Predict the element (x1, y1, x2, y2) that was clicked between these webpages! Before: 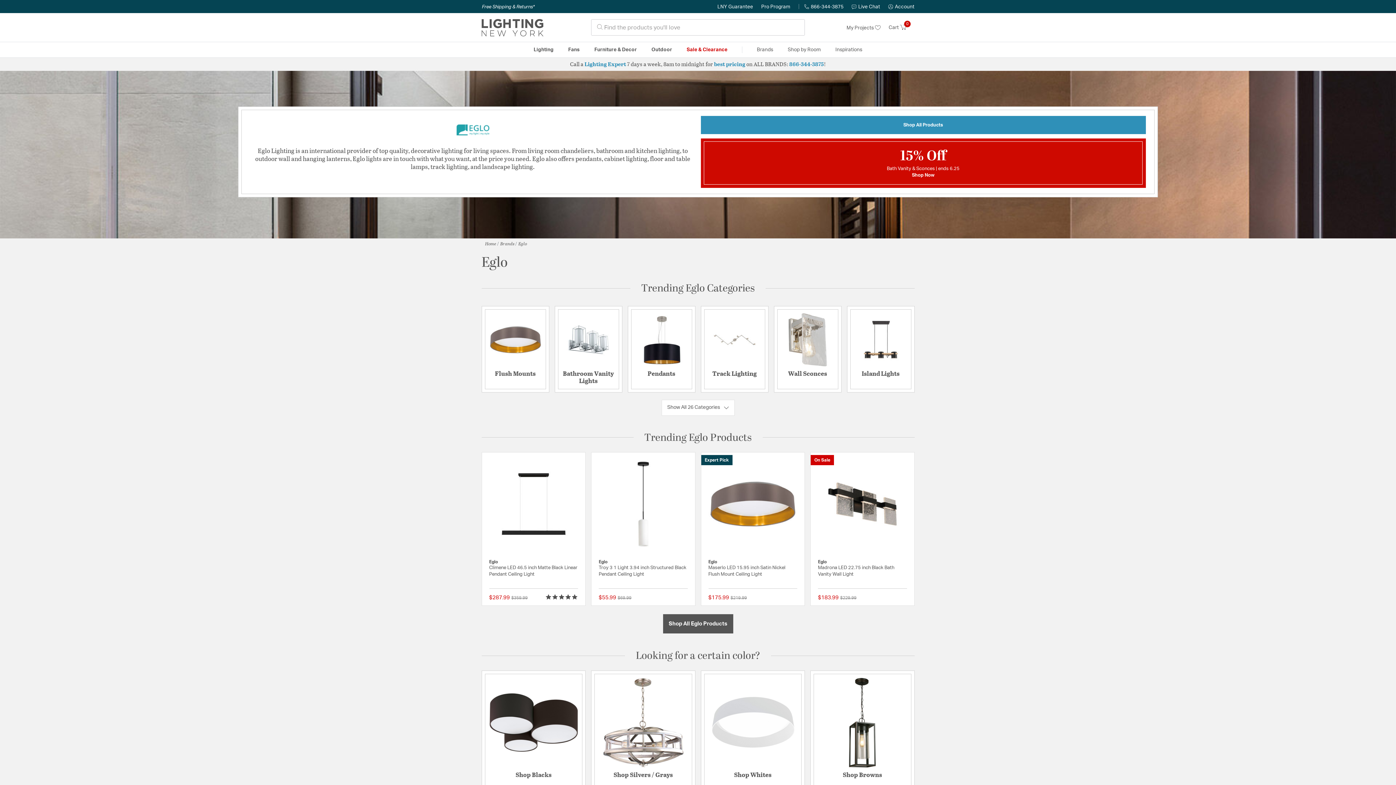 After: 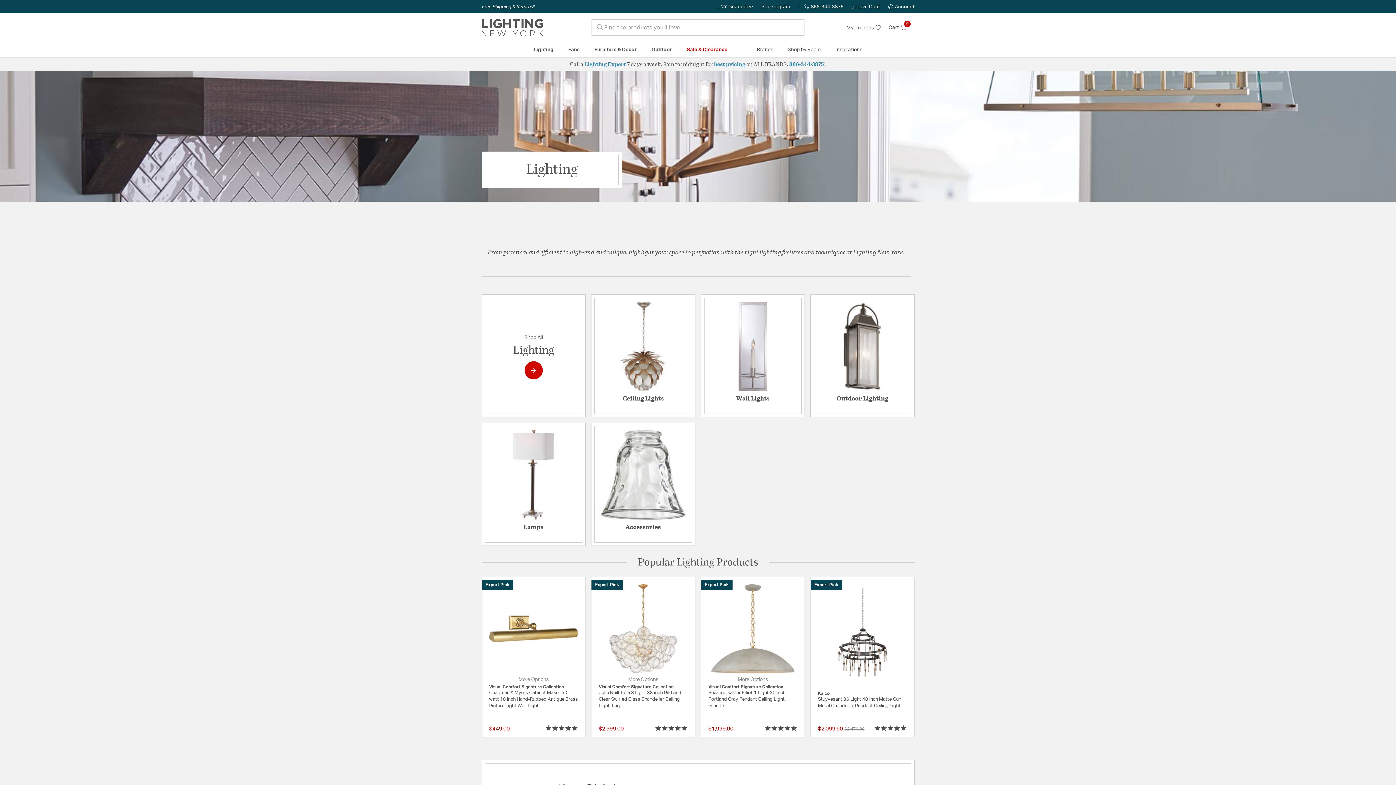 Action: label: Lighting bbox: (526, 42, 561, 57)